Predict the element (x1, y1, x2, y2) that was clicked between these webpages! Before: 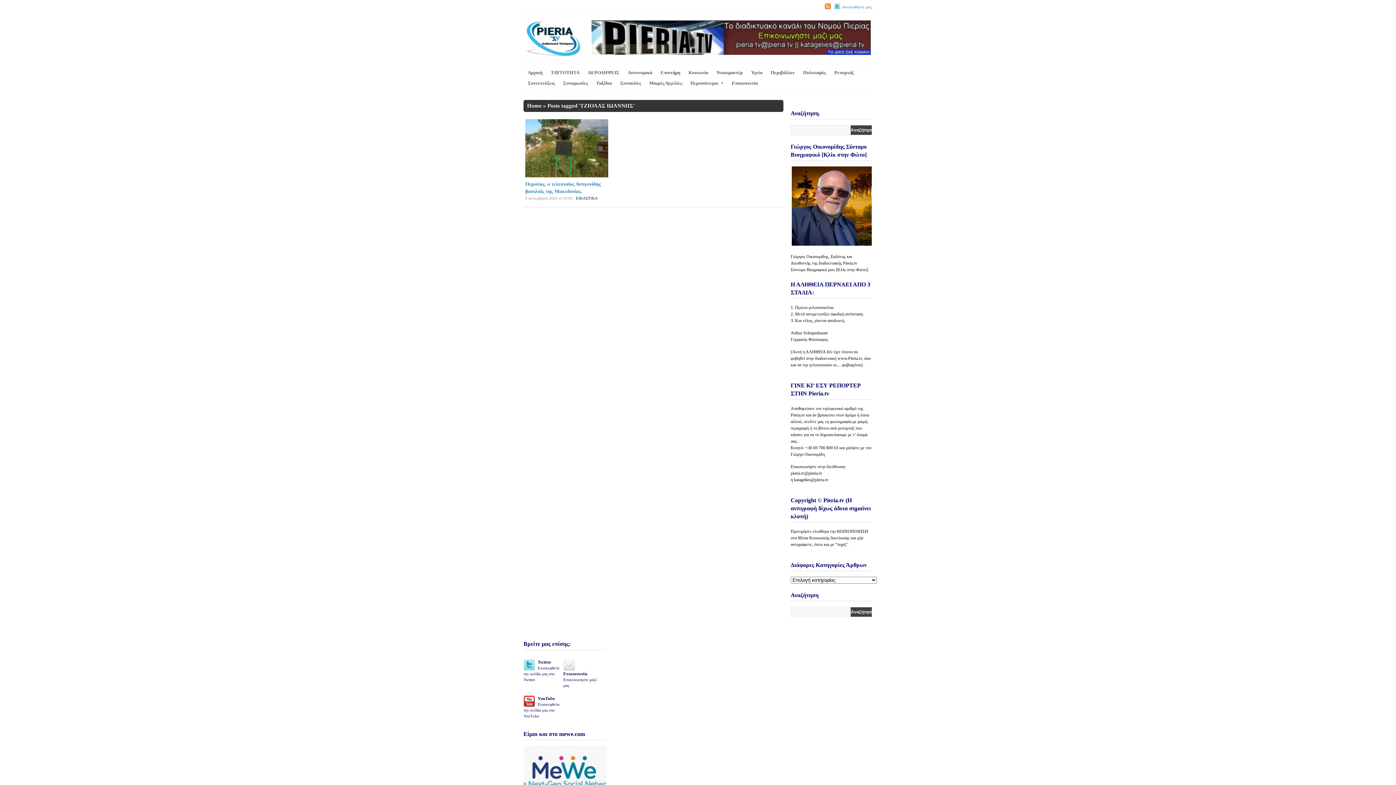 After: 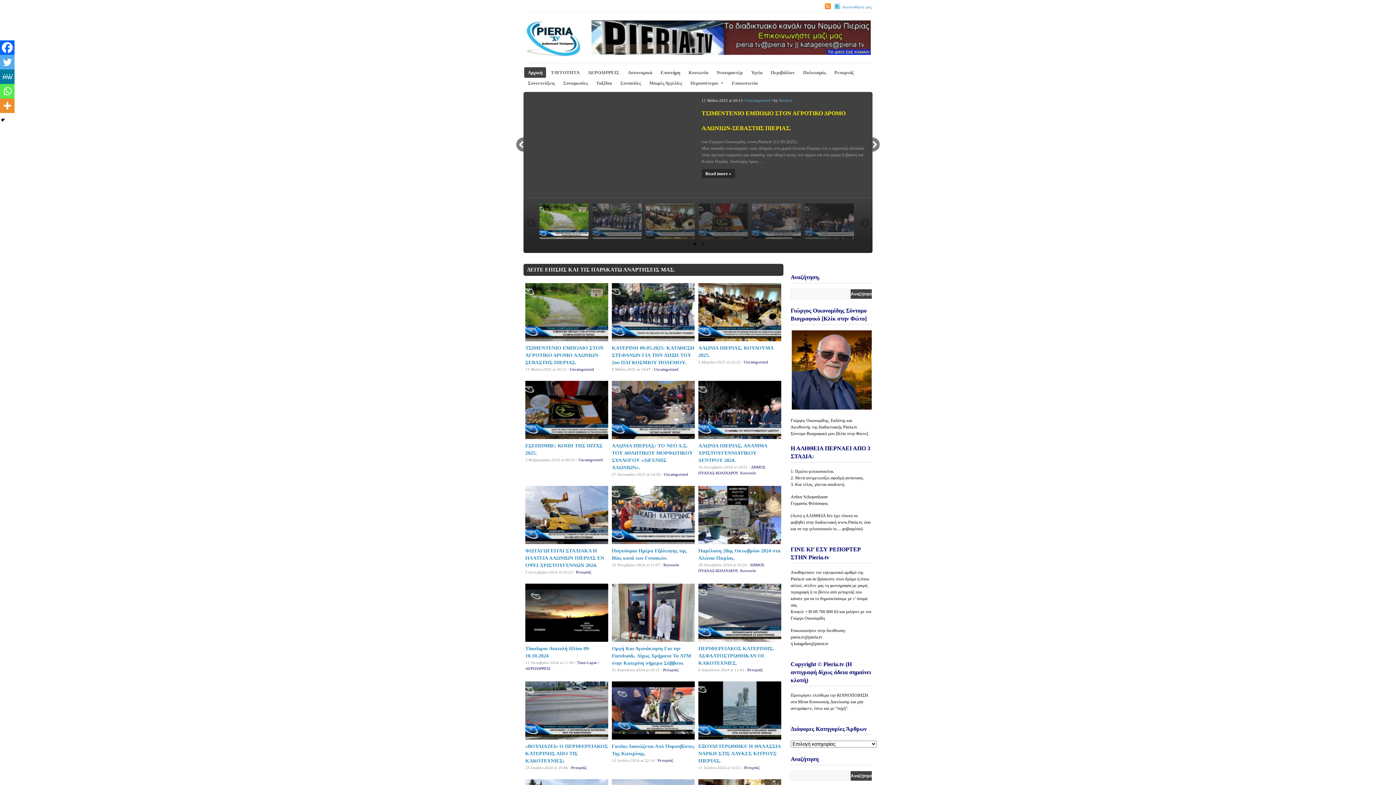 Action: label: Home bbox: (527, 102, 541, 108)